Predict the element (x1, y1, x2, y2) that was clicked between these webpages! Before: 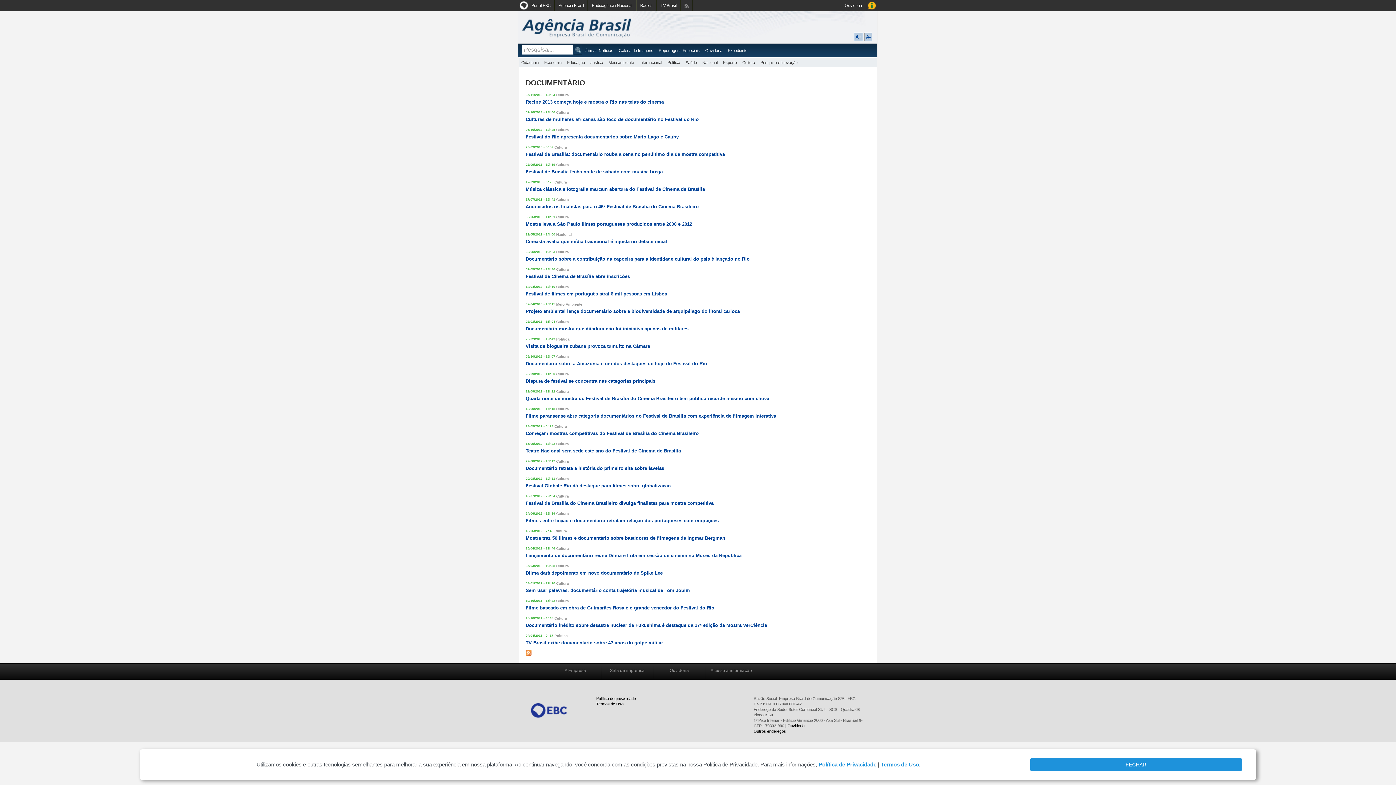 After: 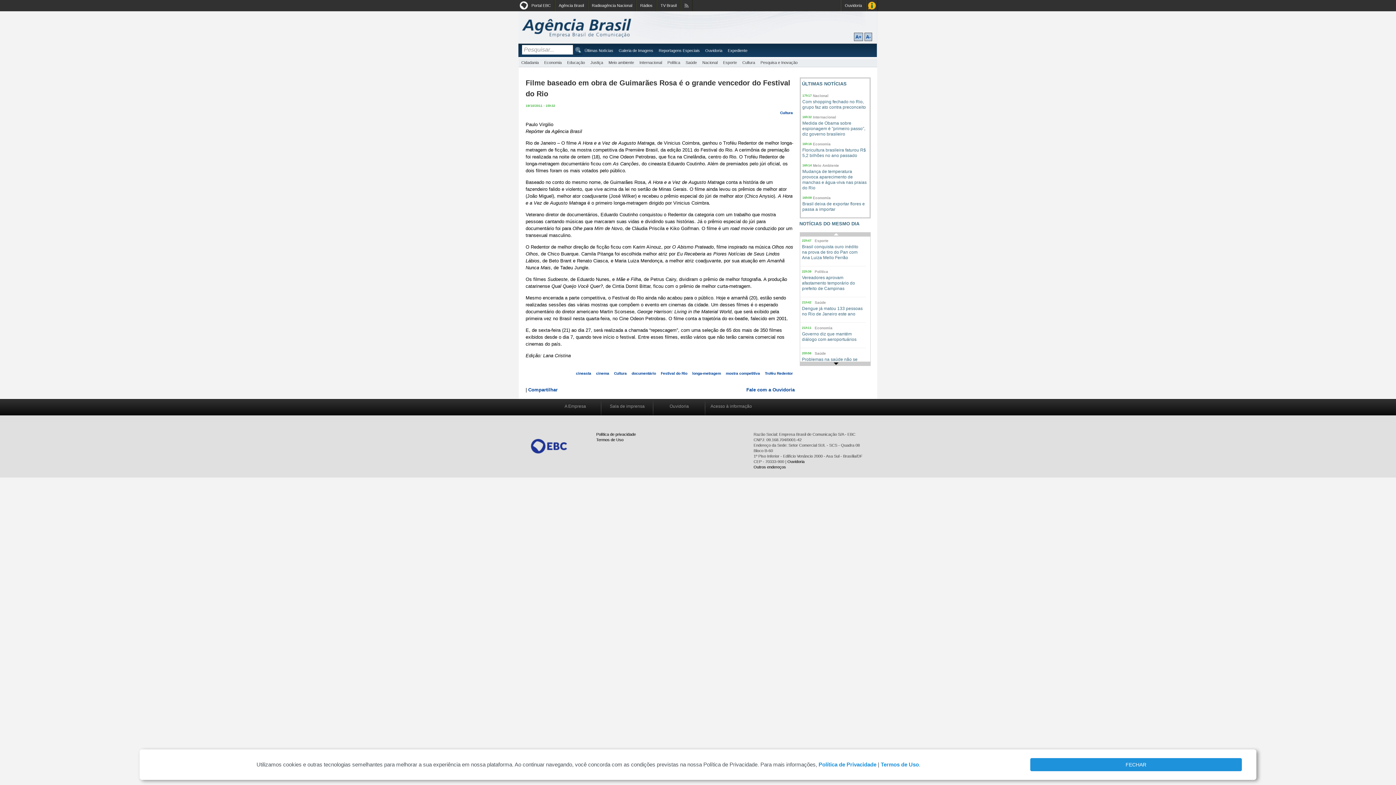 Action: bbox: (525, 605, 714, 610) label: Filme baseado em obra de Guimarães Rosa é o grande vencedor do Festival do Rio